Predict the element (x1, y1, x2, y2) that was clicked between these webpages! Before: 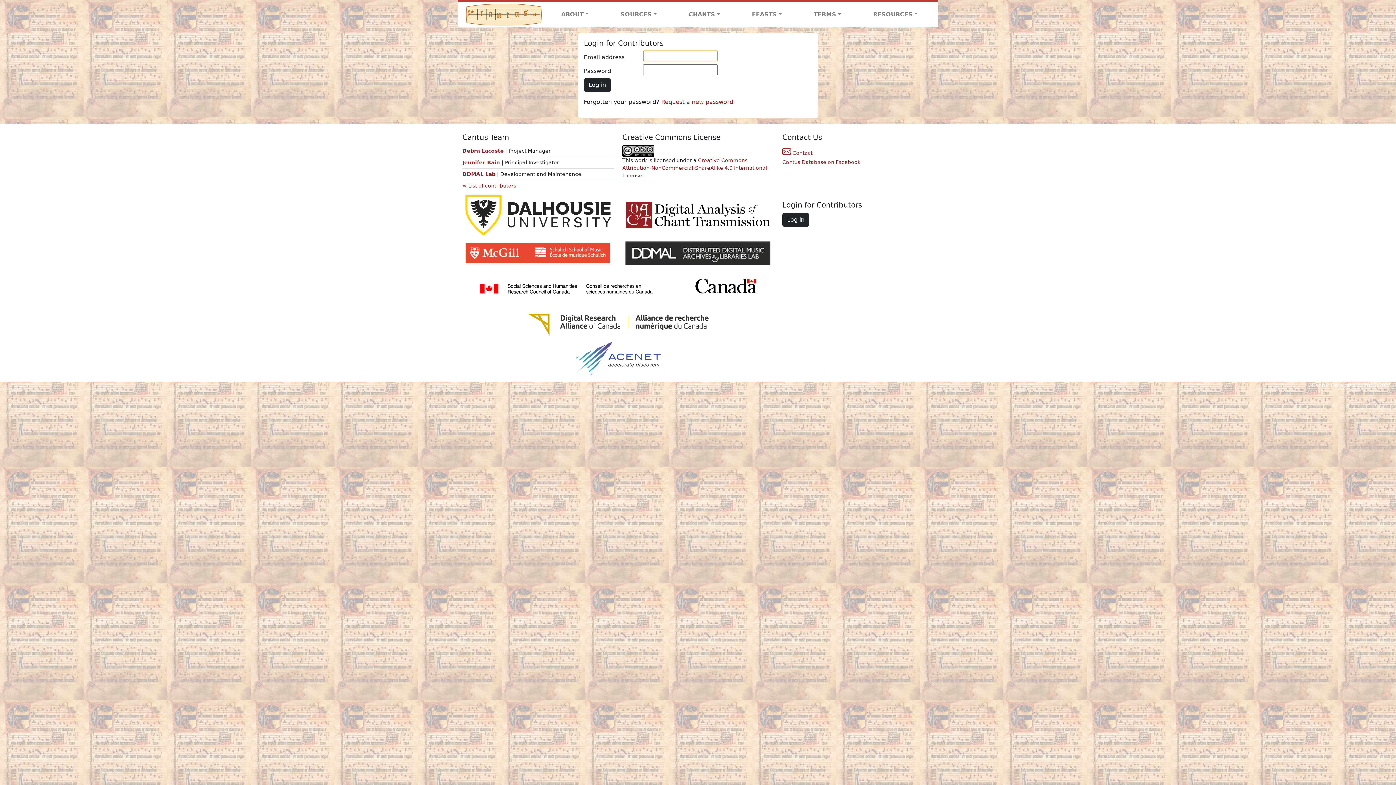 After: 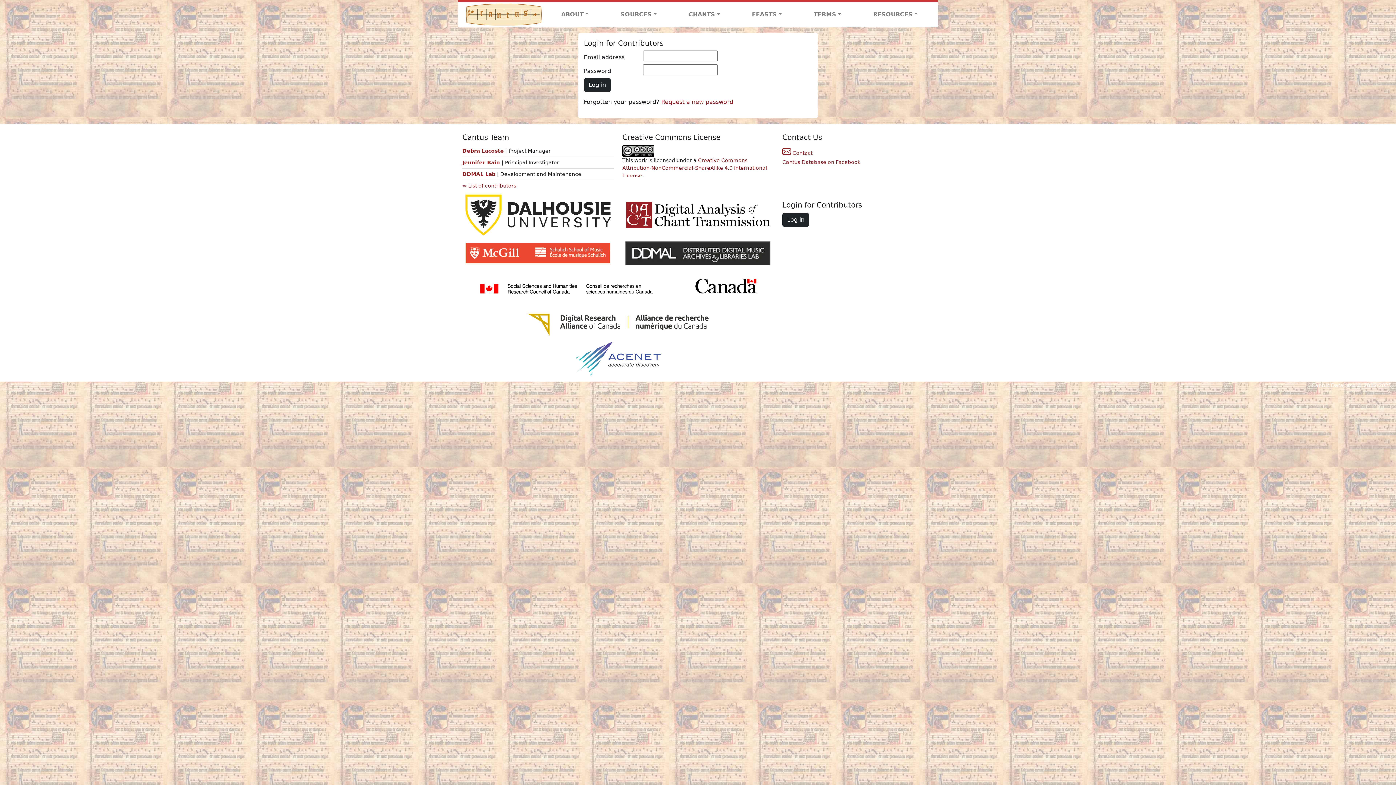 Action: bbox: (622, 198, 773, 232)